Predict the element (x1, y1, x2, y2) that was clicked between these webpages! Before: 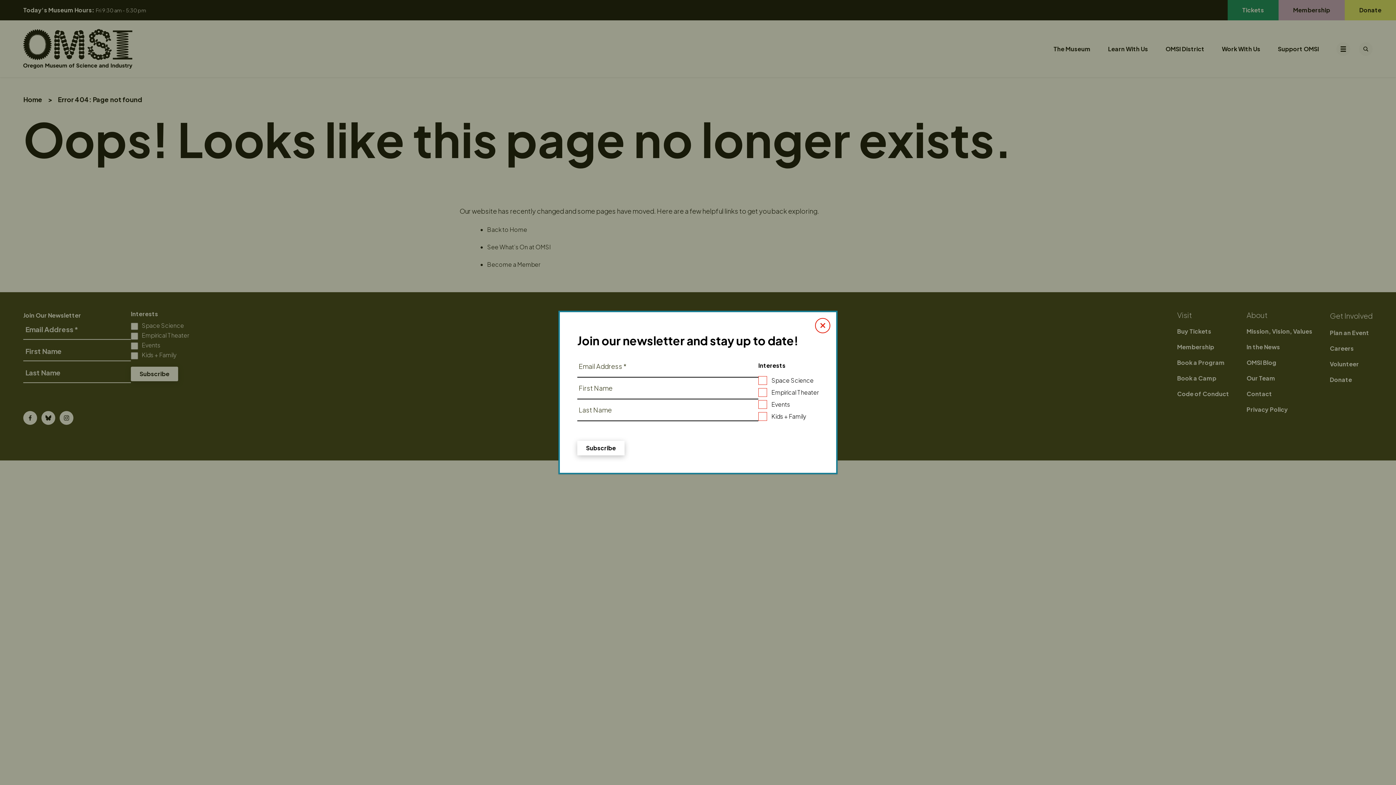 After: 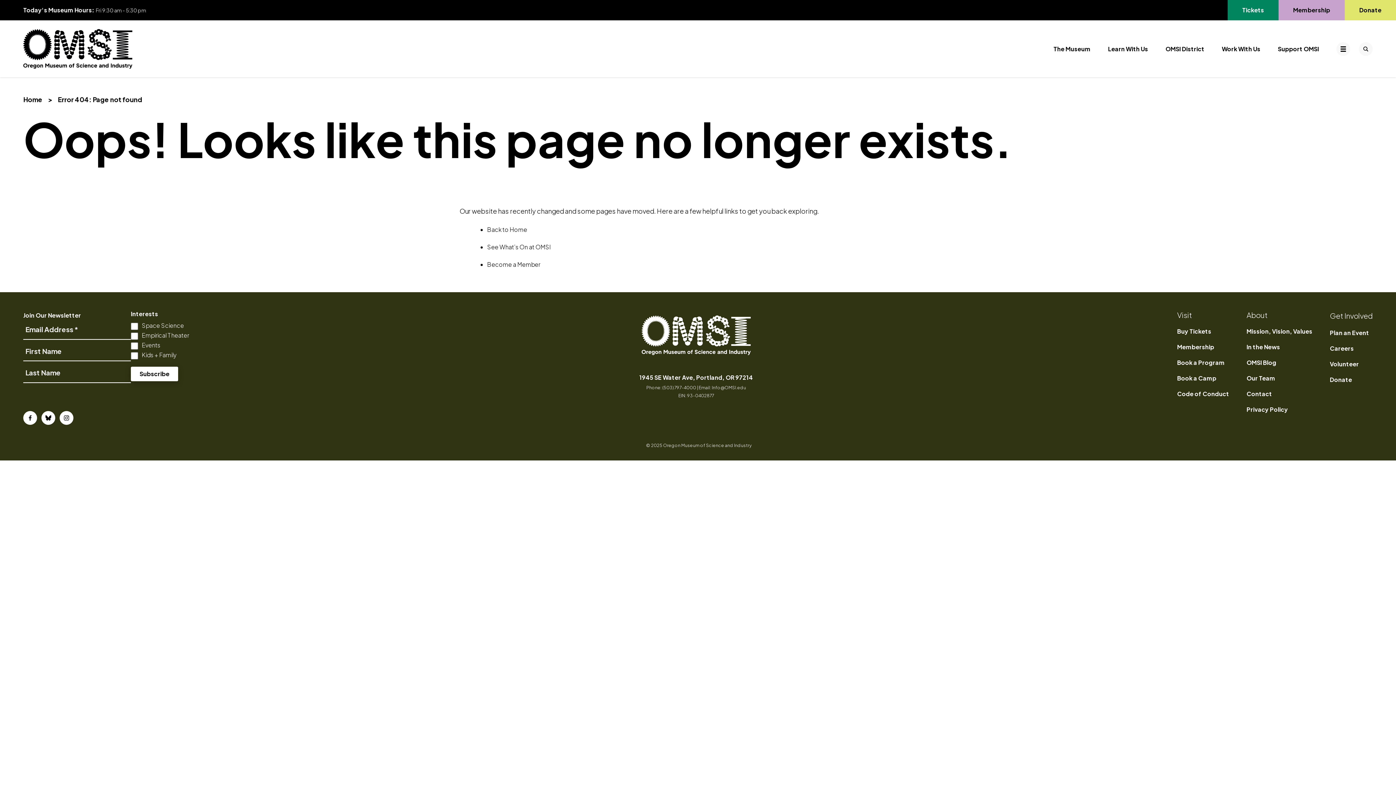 Action: label: Close modal bbox: (815, 318, 830, 333)